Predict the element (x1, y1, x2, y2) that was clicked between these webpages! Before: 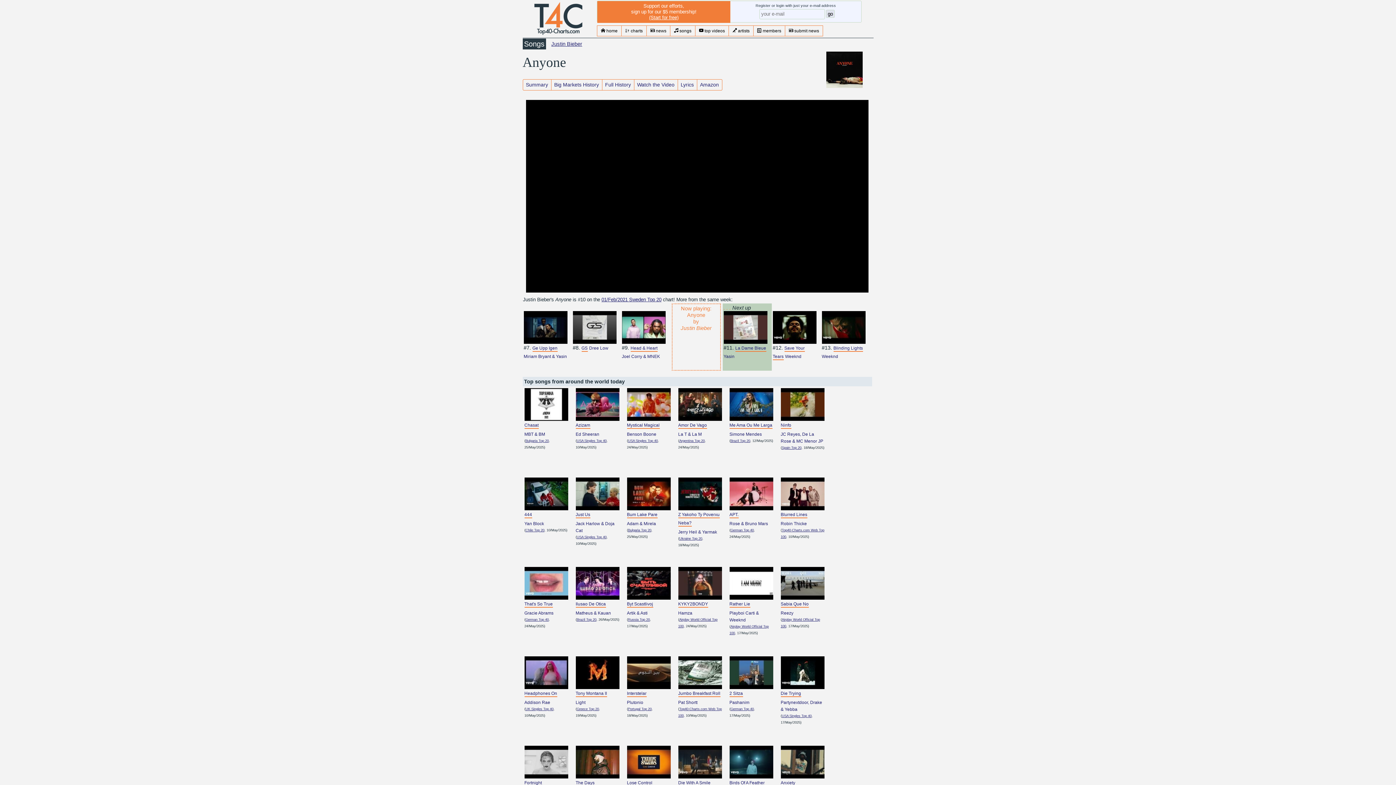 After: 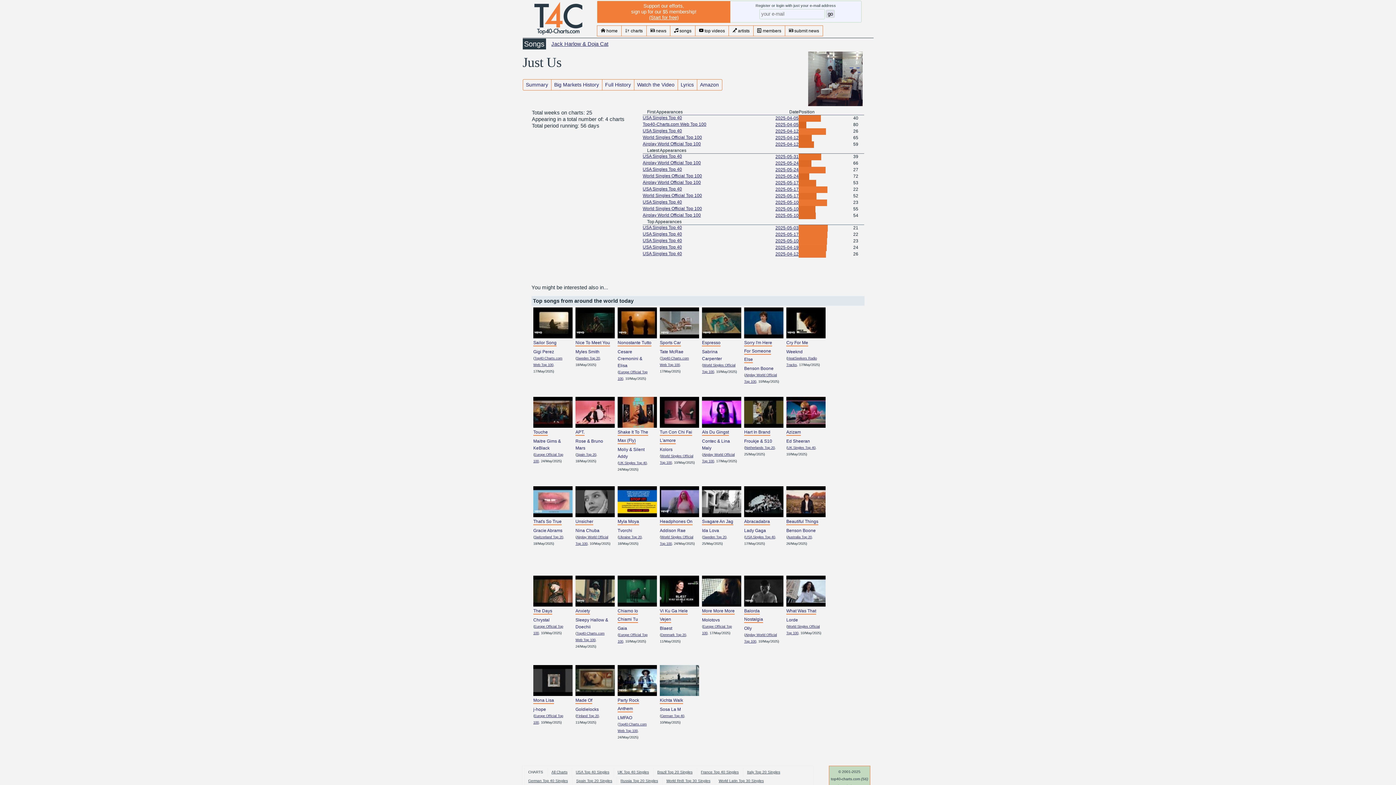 Action: bbox: (575, 512, 590, 518) label: Just Us